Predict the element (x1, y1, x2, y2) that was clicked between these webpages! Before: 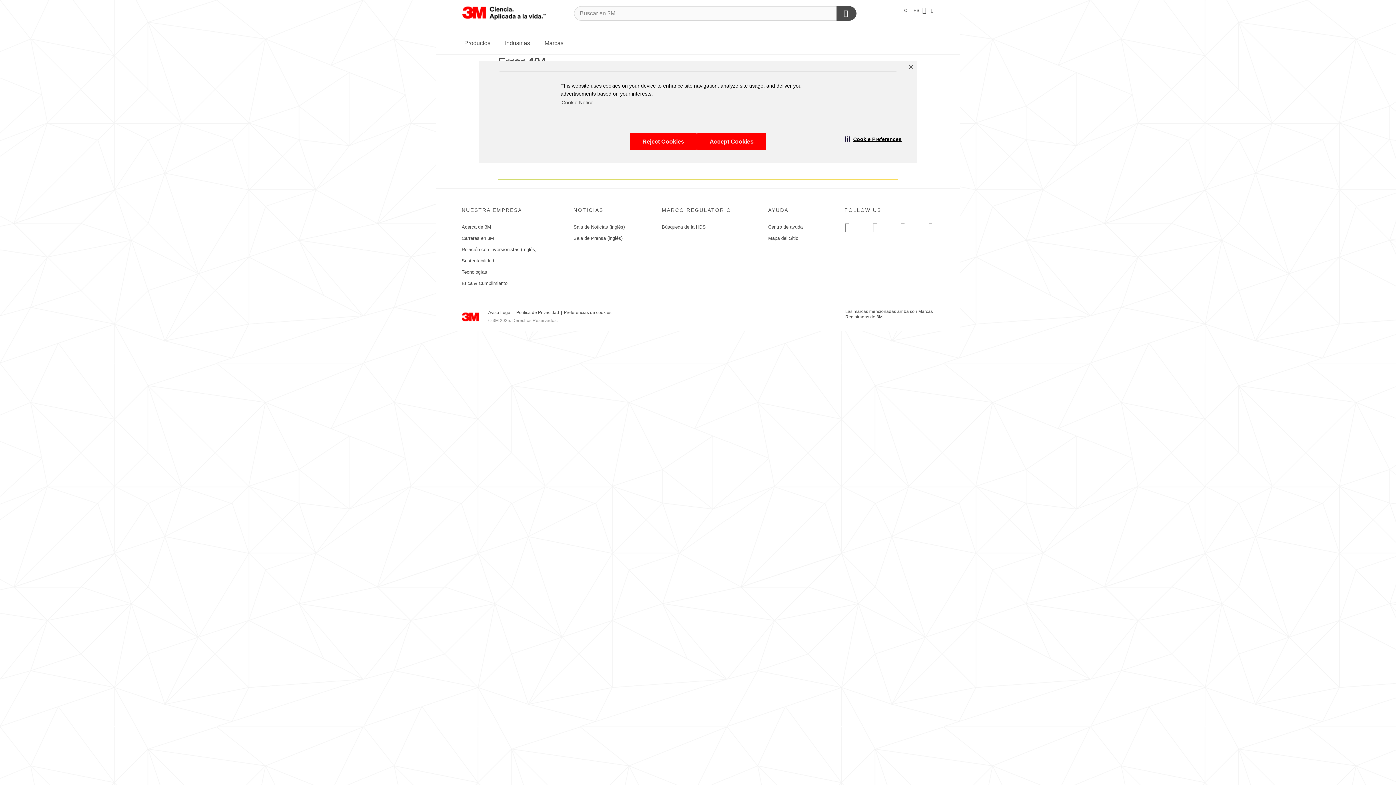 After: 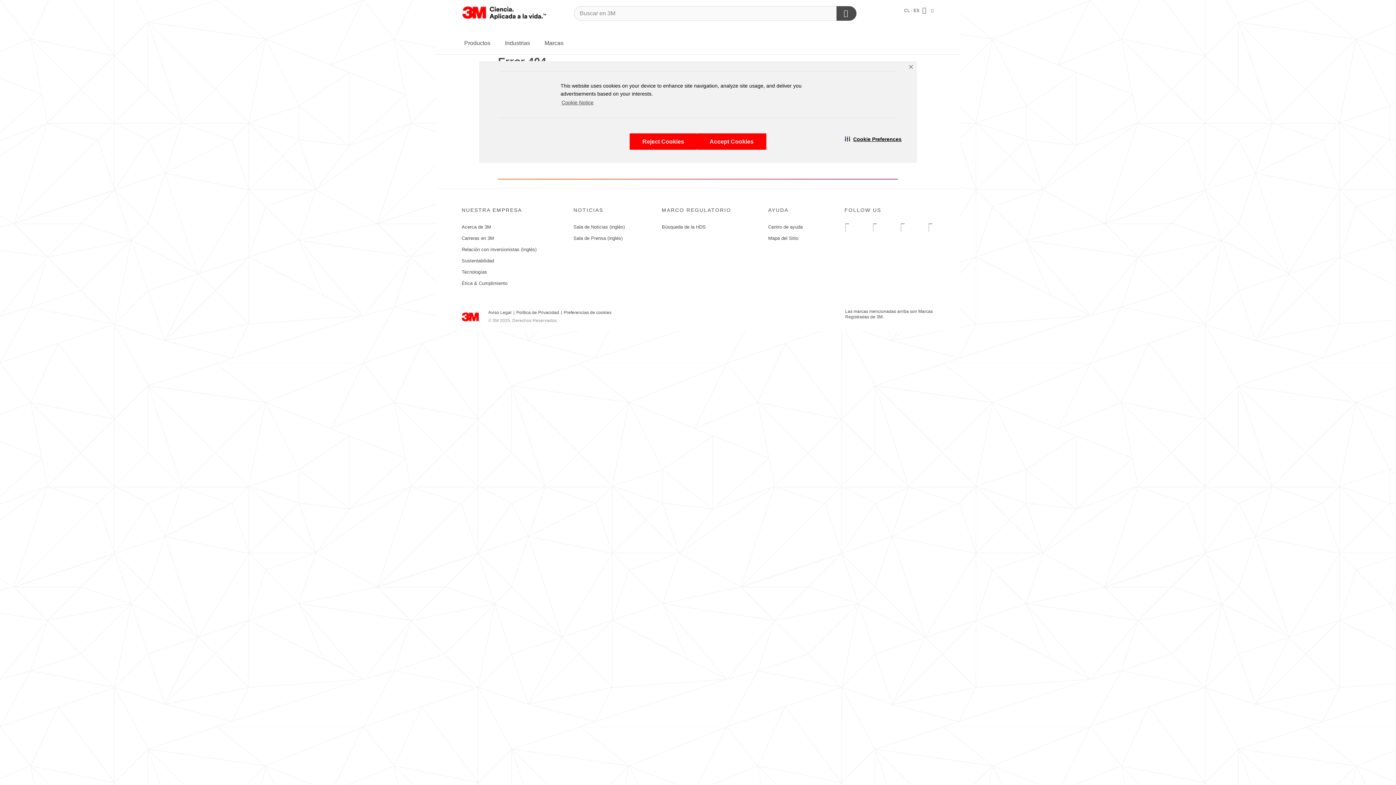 Action: bbox: (461, 318, 479, 324) label: 3M Logo - Opens in a new window